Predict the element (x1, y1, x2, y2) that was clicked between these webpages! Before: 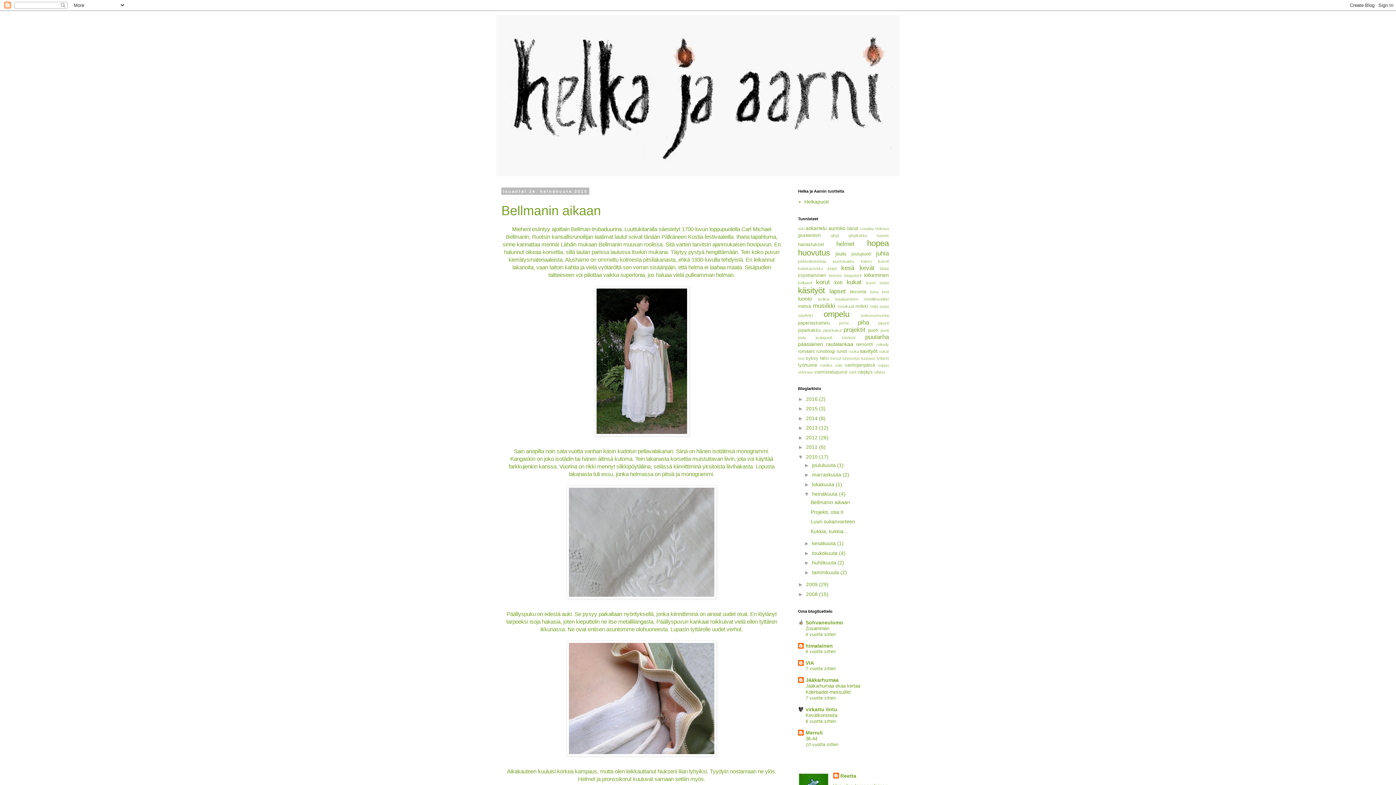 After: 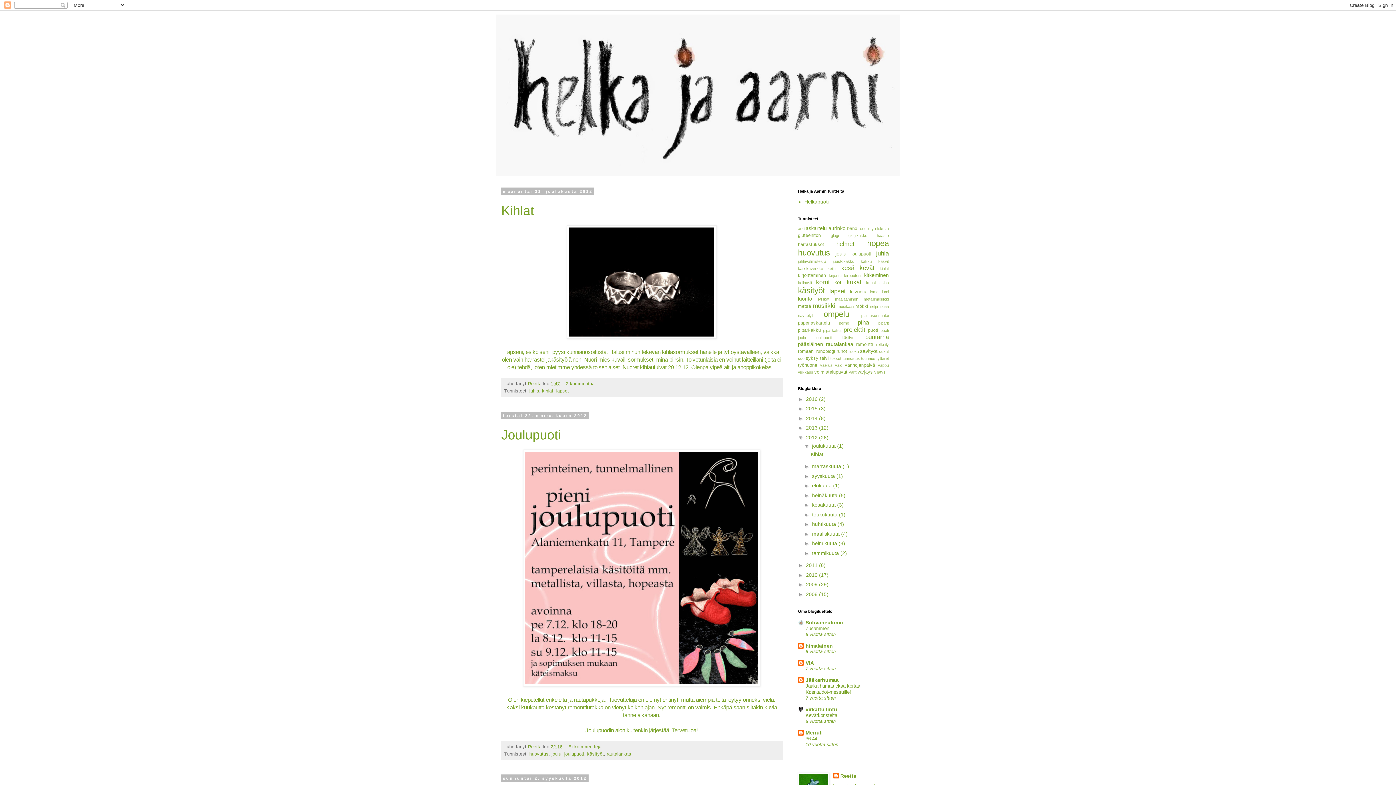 Action: label: 2012  bbox: (806, 434, 819, 440)